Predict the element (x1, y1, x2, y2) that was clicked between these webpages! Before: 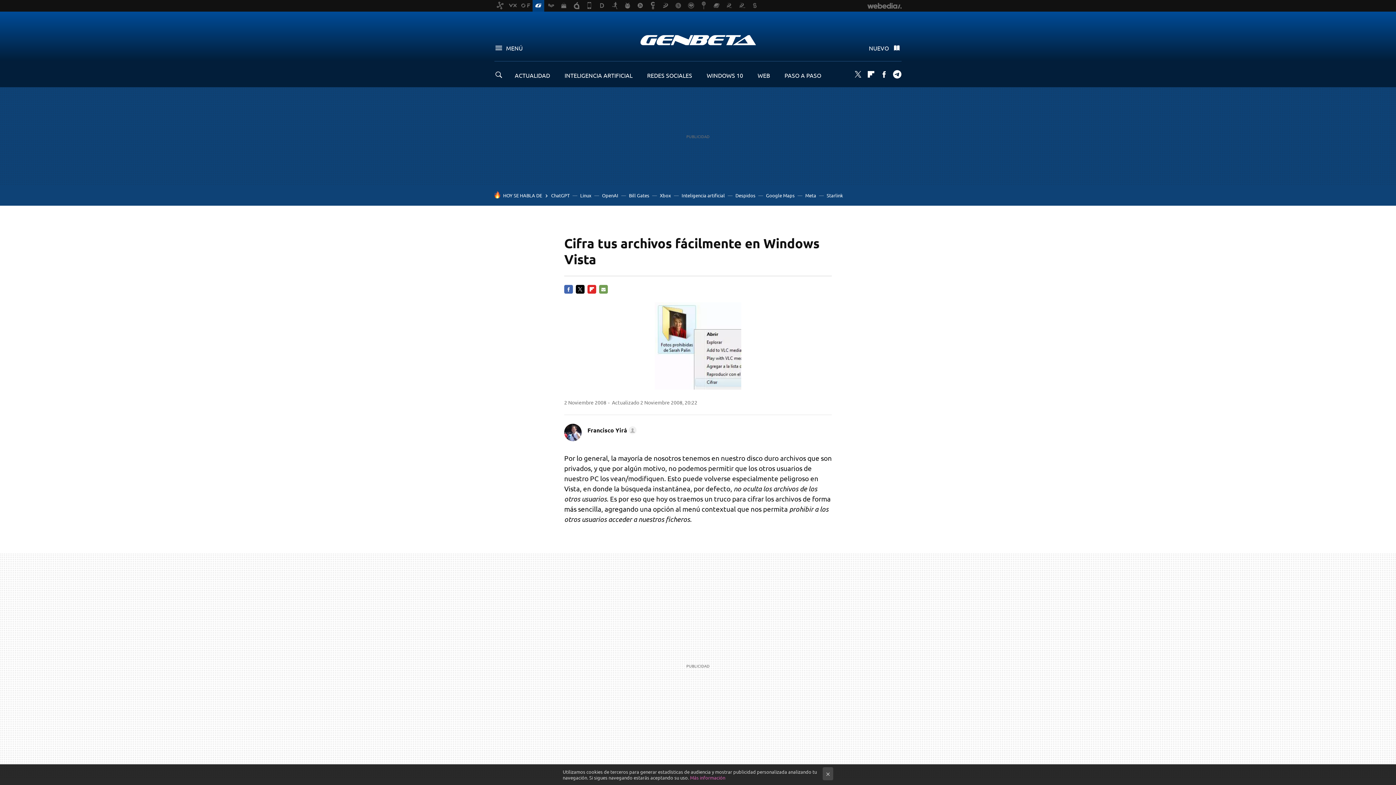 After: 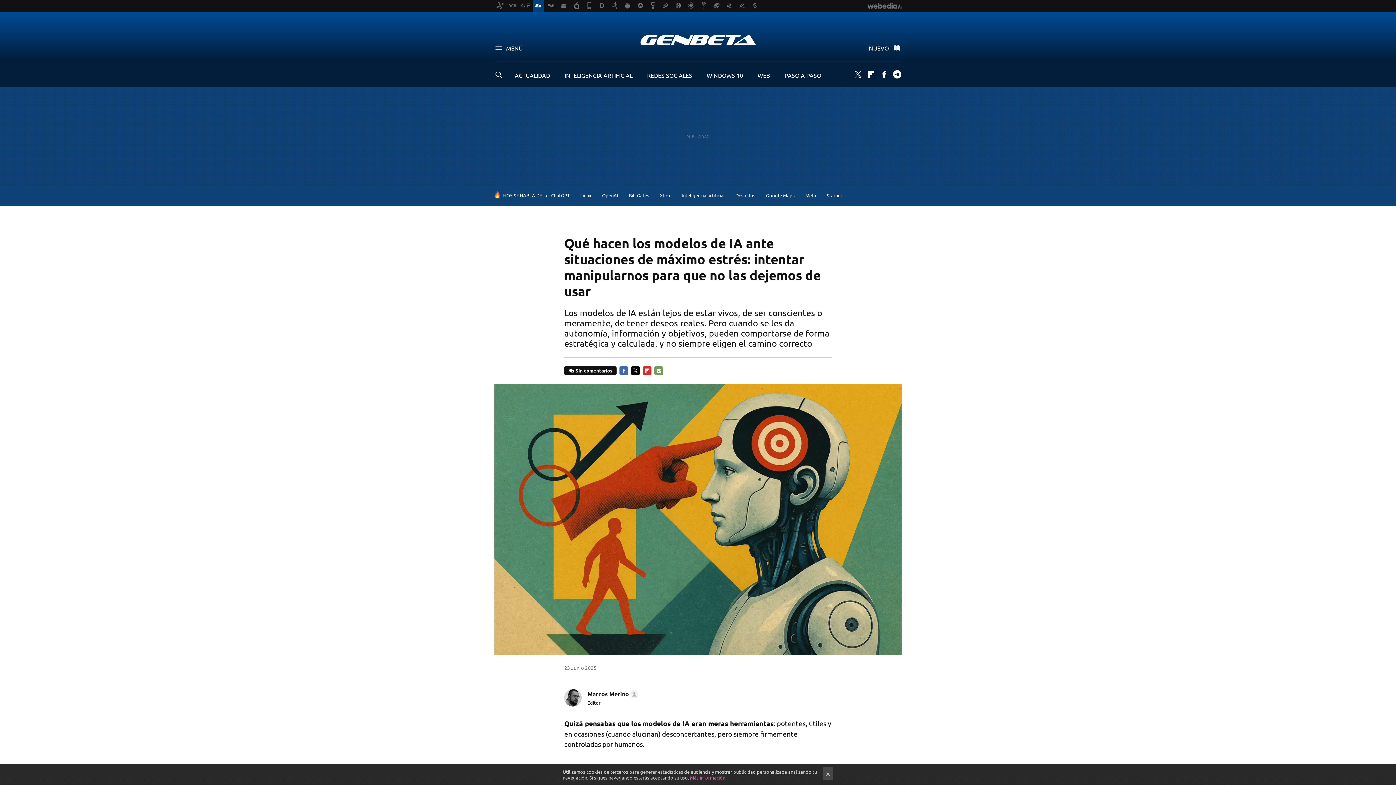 Action: label: Inteligencia artificial bbox: (681, 192, 725, 198)